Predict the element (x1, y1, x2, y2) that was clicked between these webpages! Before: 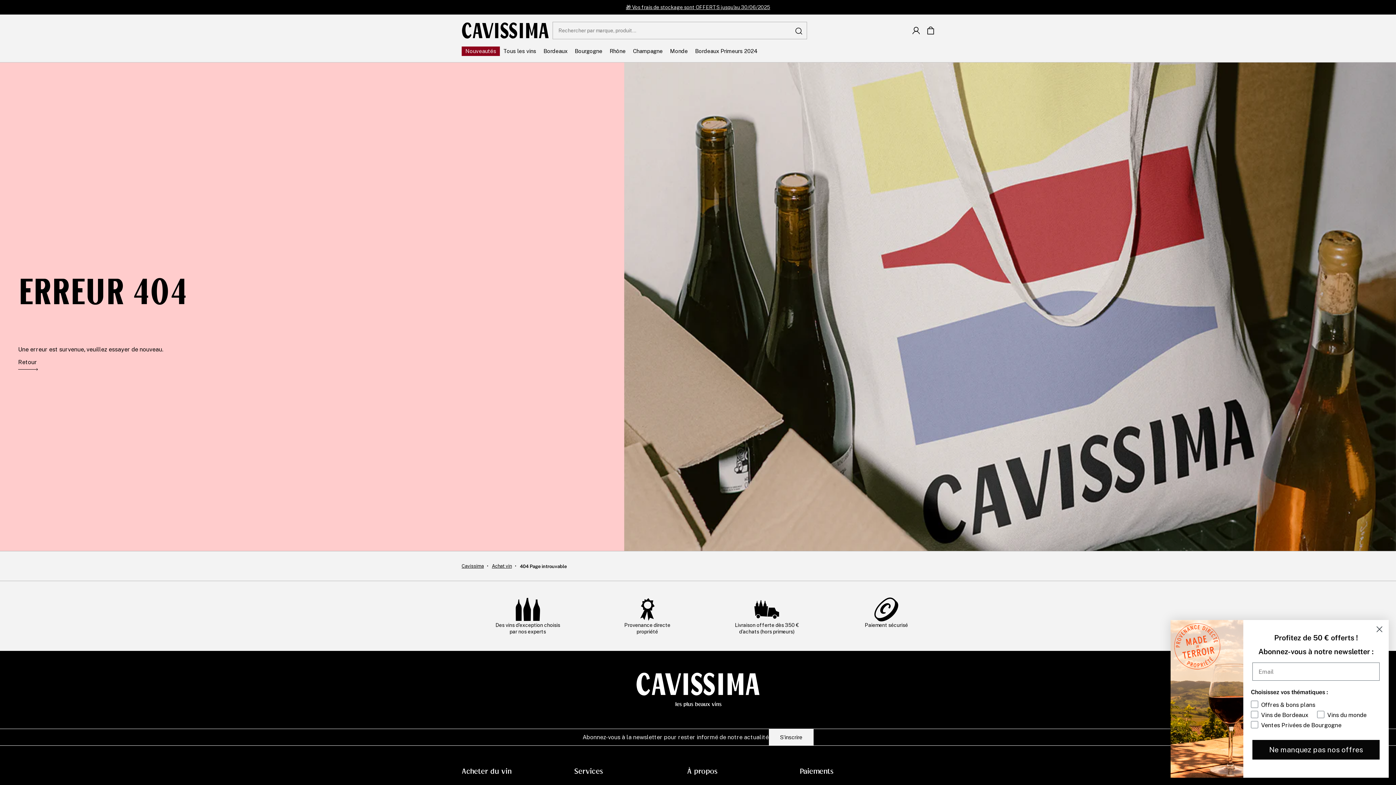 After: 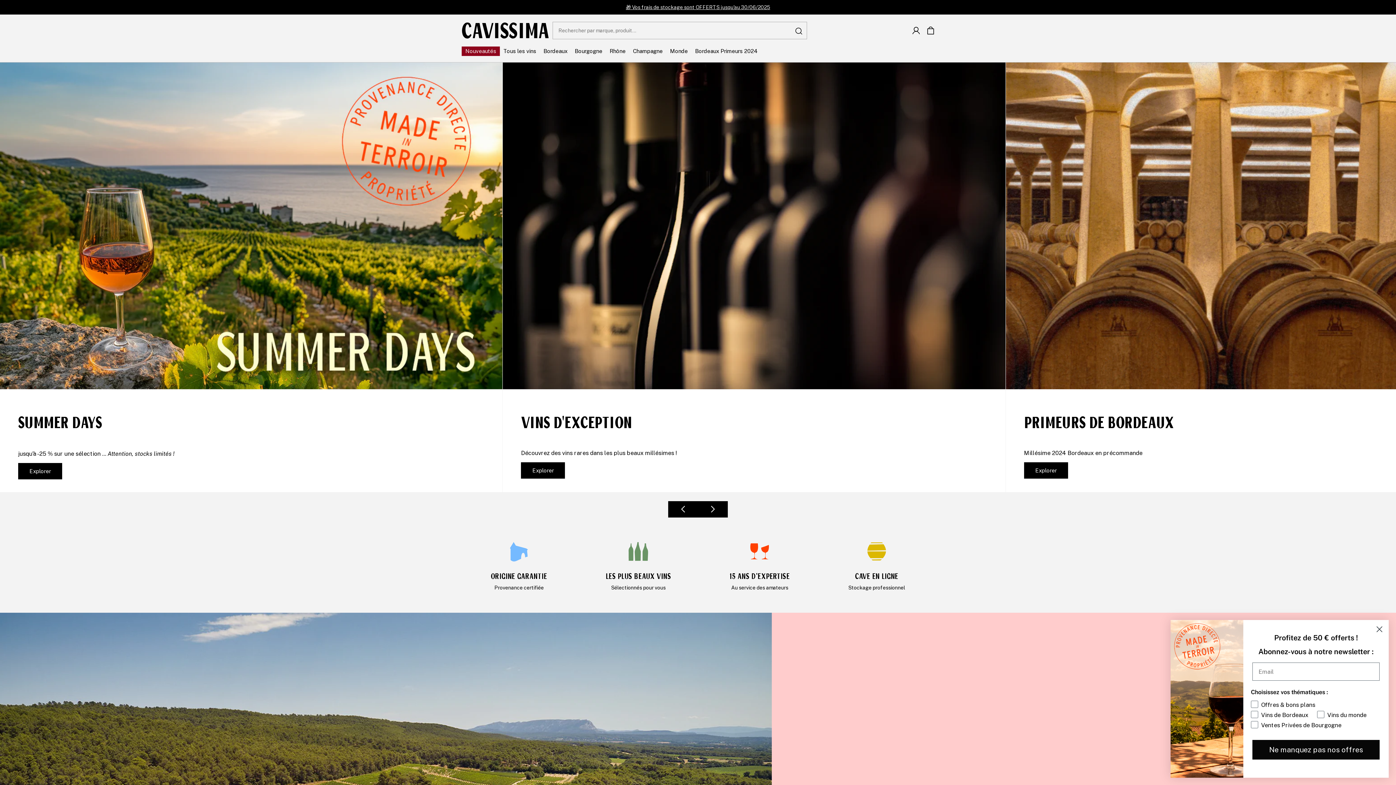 Action: label: Retour bbox: (18, 358, 37, 369)